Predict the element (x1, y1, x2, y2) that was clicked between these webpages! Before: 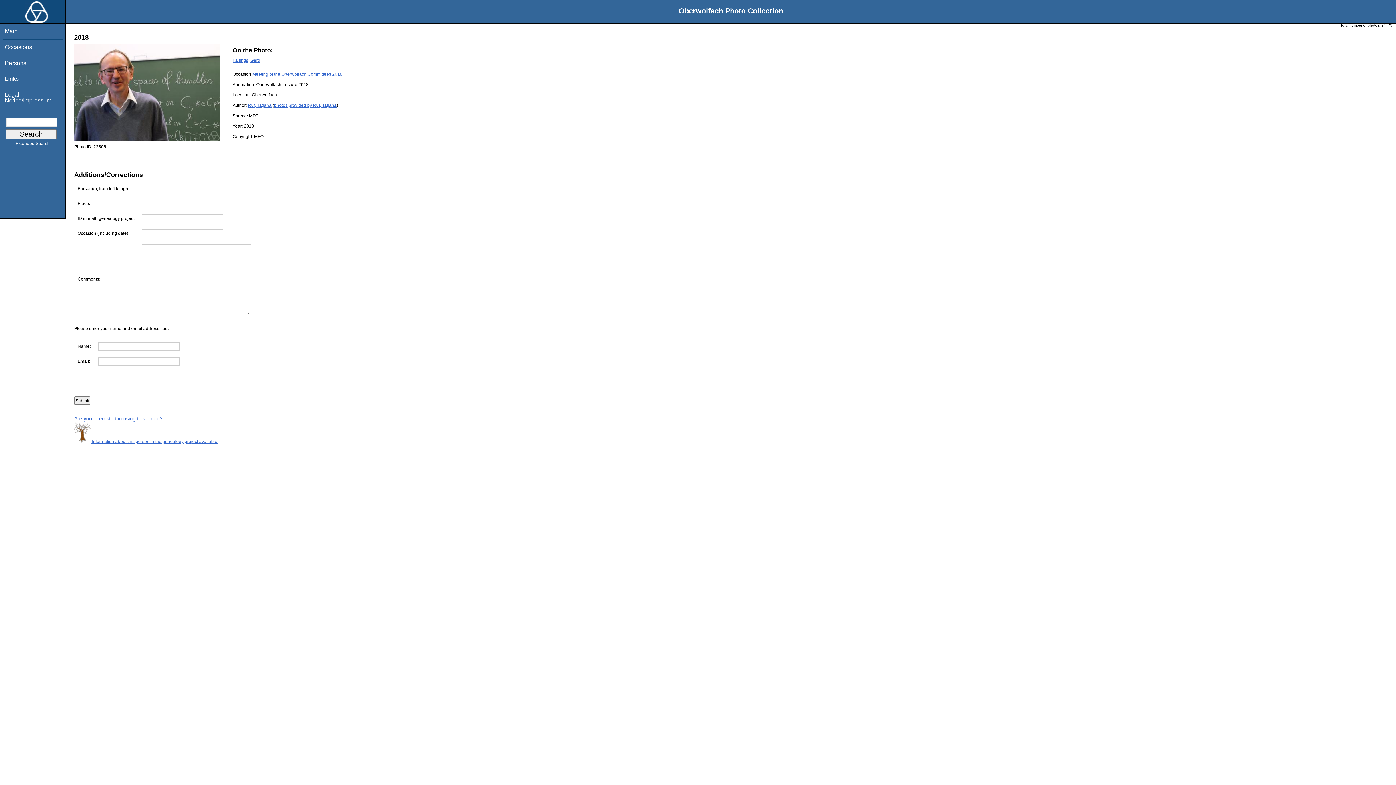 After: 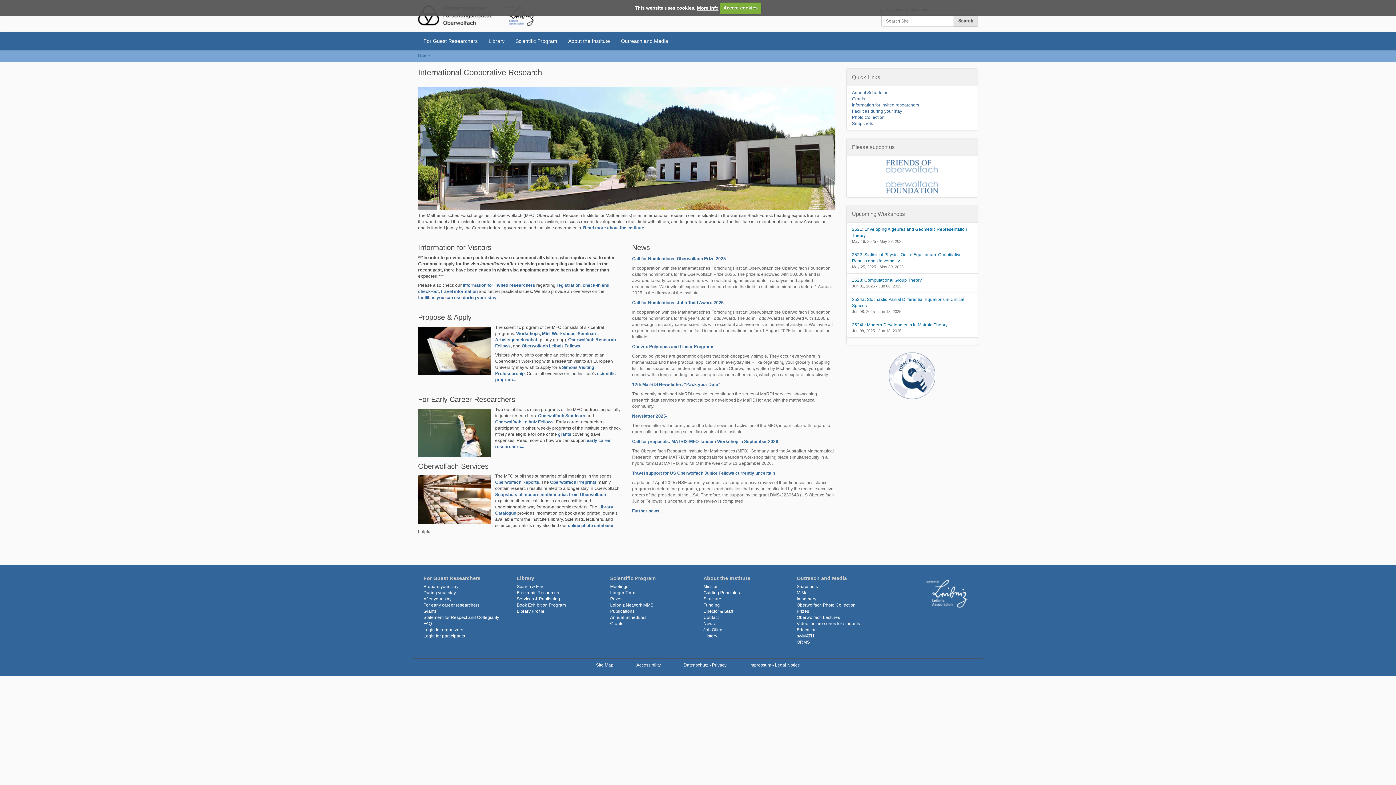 Action: bbox: (0, 16, 48, 24)